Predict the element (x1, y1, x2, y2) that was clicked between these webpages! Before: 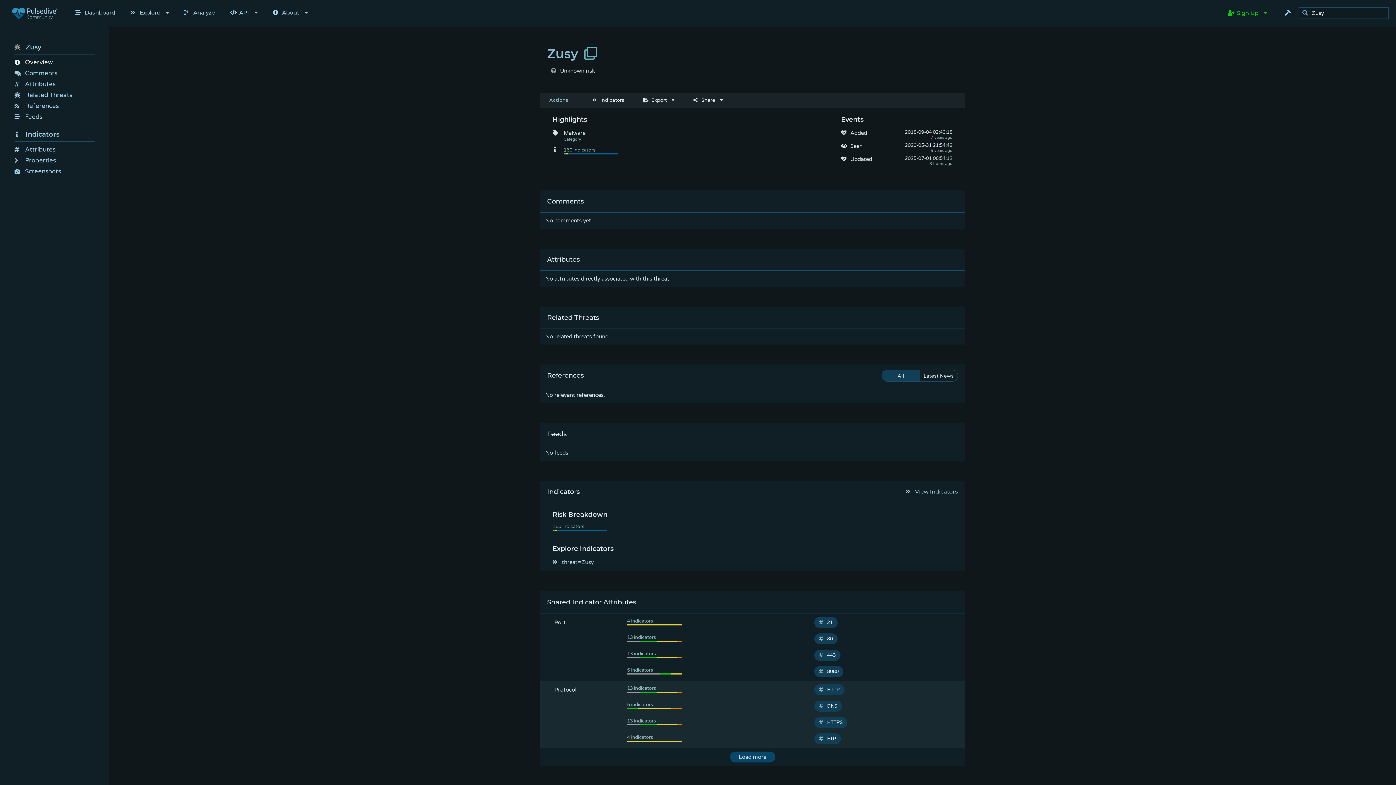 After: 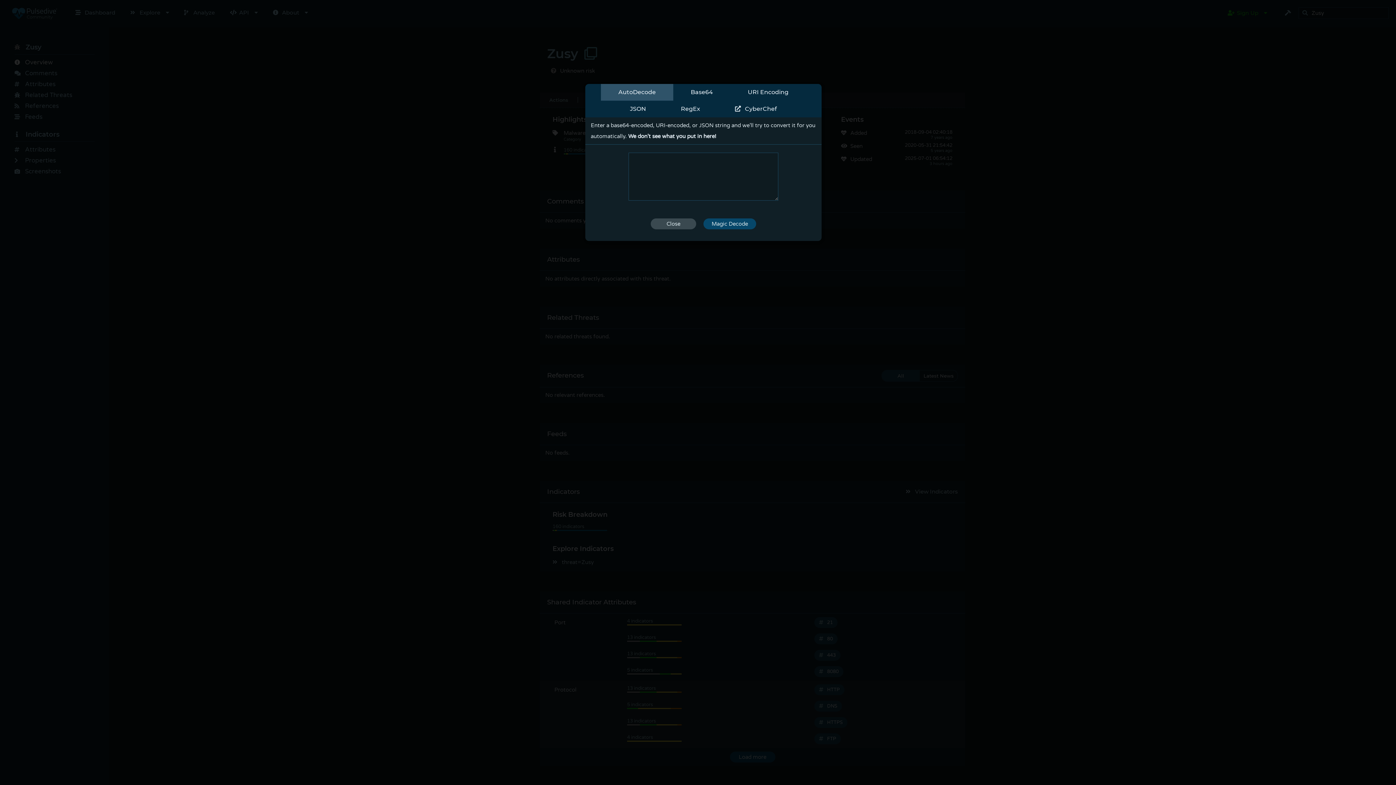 Action: bbox: (1285, 7, 1294, 18)